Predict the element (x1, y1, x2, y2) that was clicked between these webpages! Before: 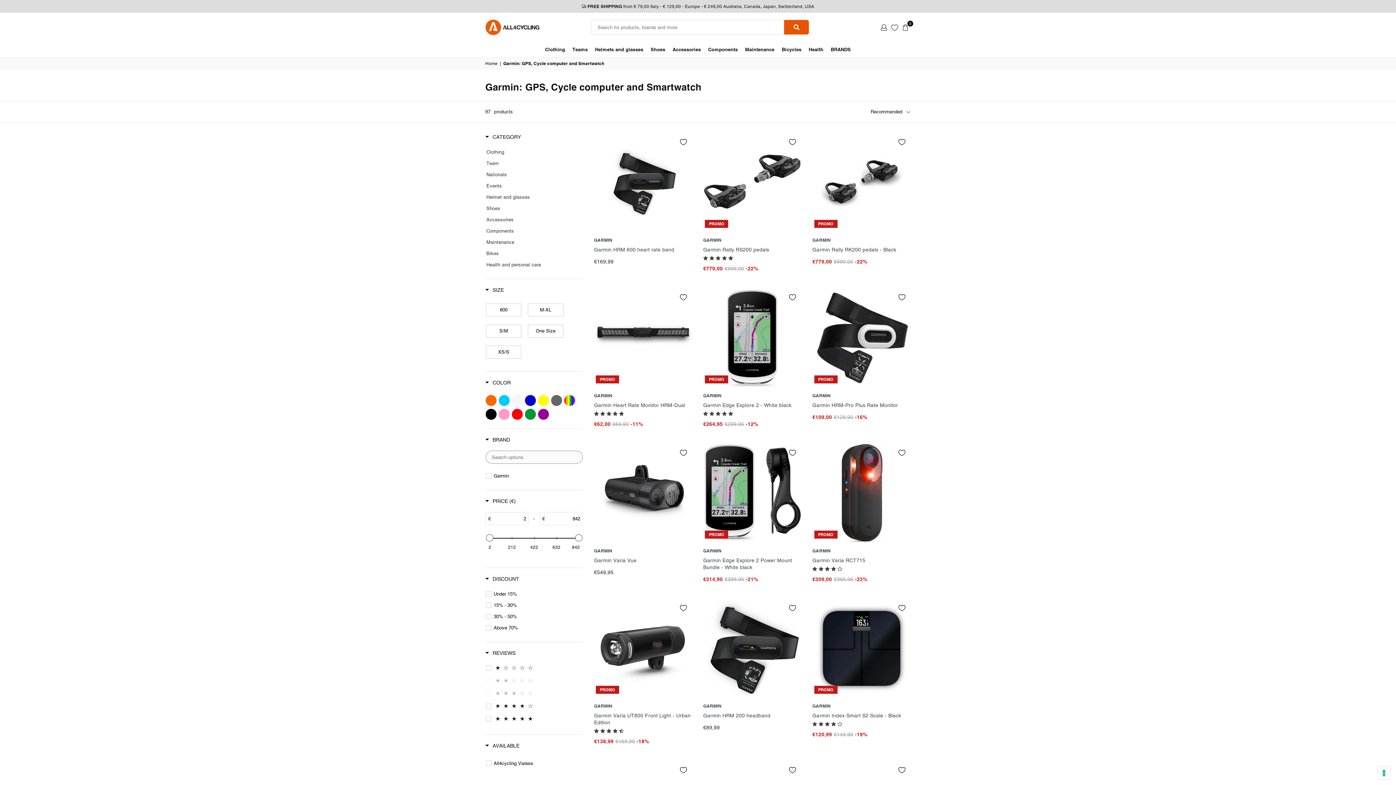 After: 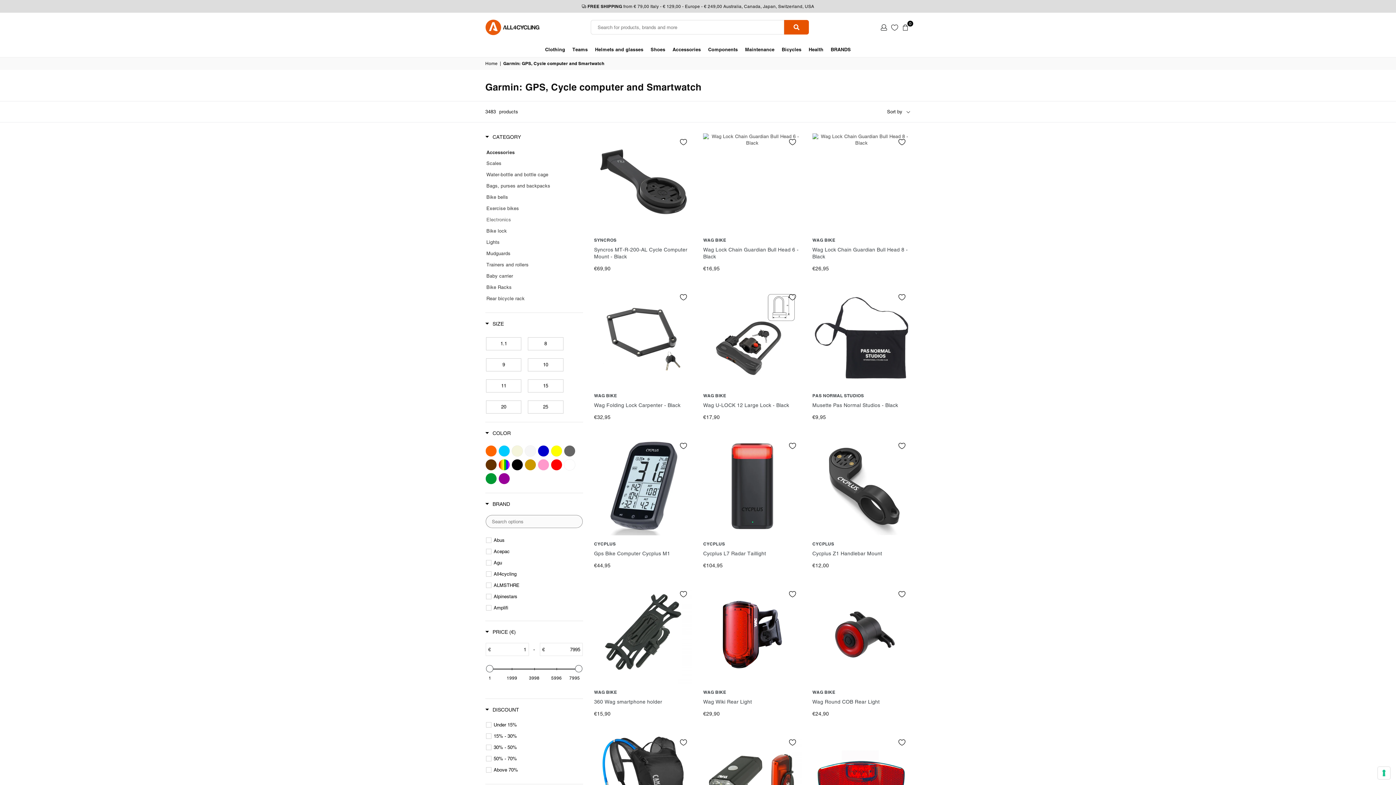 Action: bbox: (486, 215, 577, 224) label: Accessories